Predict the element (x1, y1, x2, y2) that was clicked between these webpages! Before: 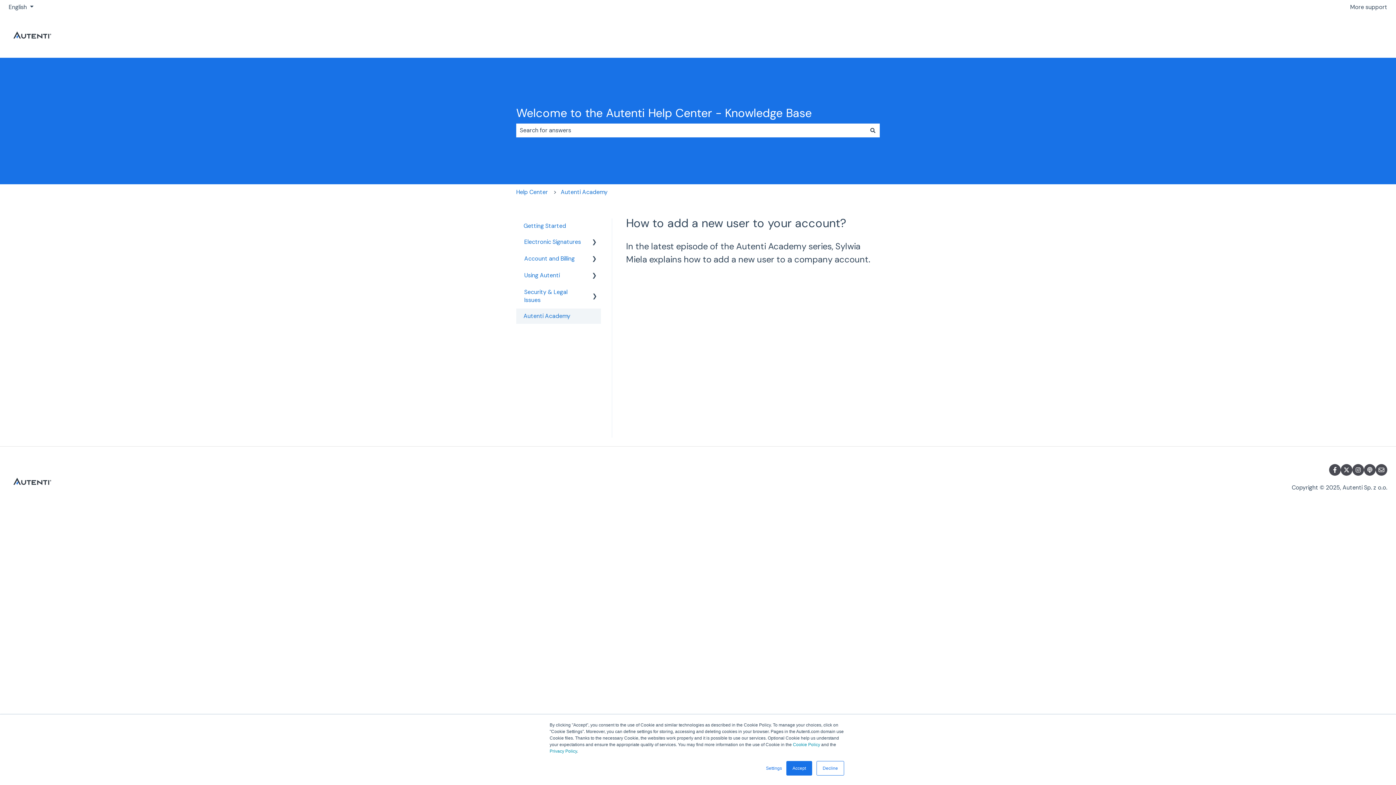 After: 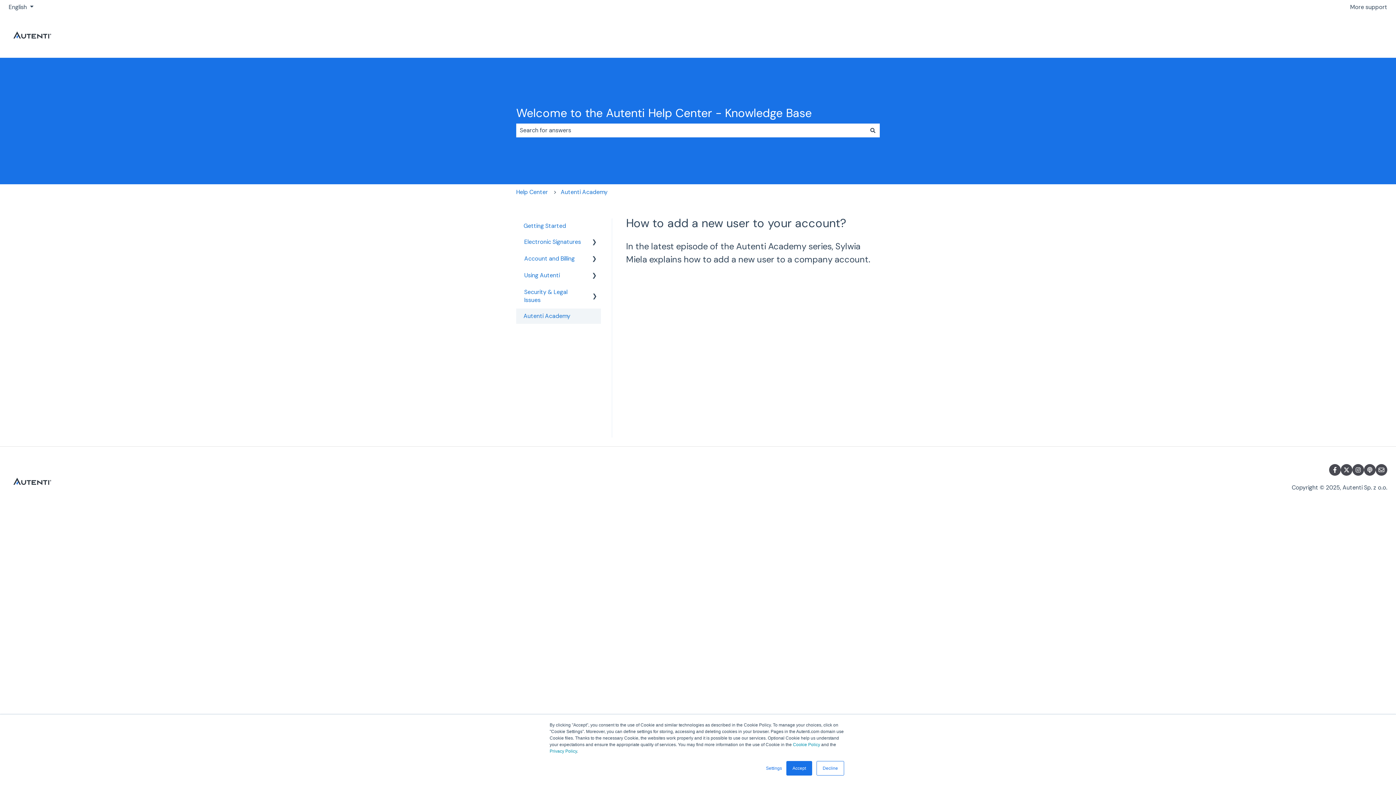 Action: bbox: (1311, 29, 1387, 42) label: Przejdź do autenti.com